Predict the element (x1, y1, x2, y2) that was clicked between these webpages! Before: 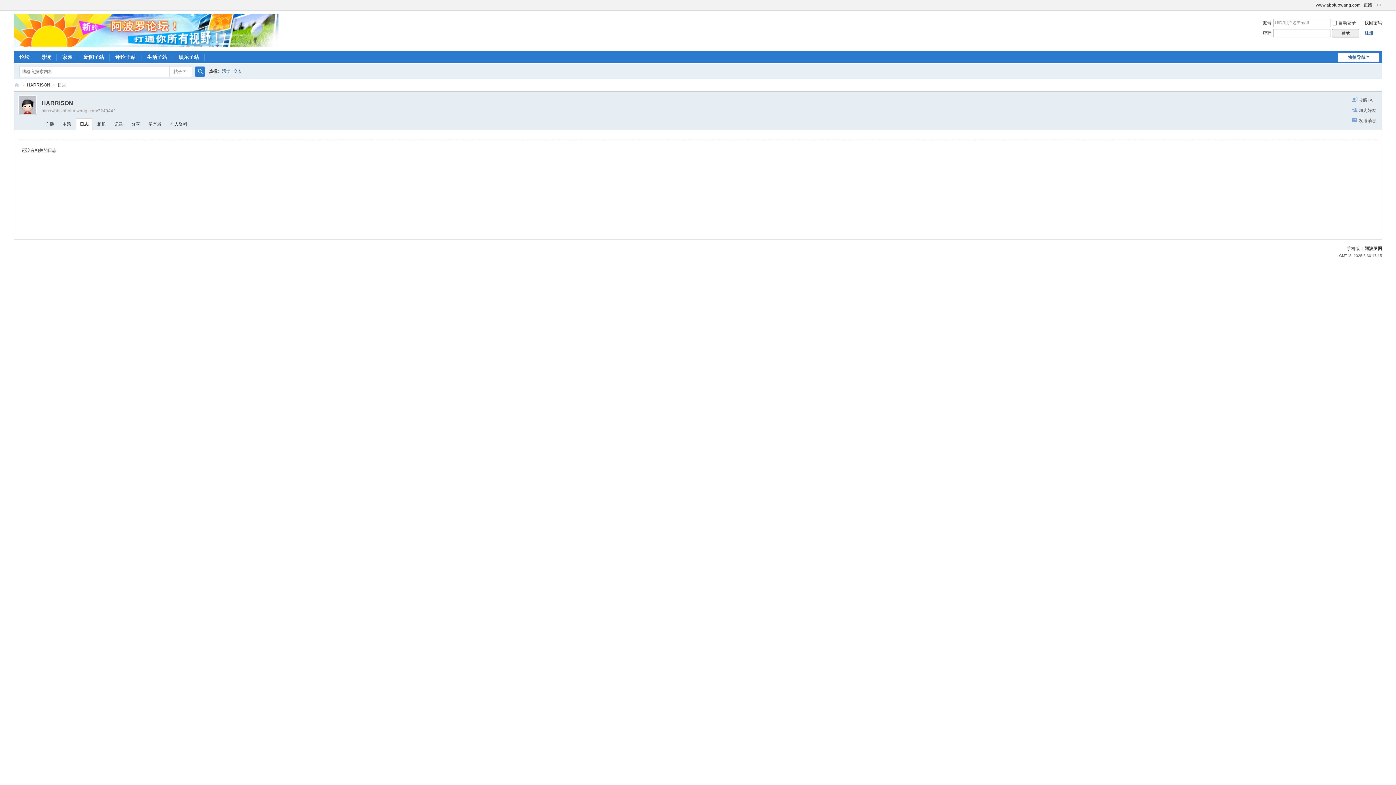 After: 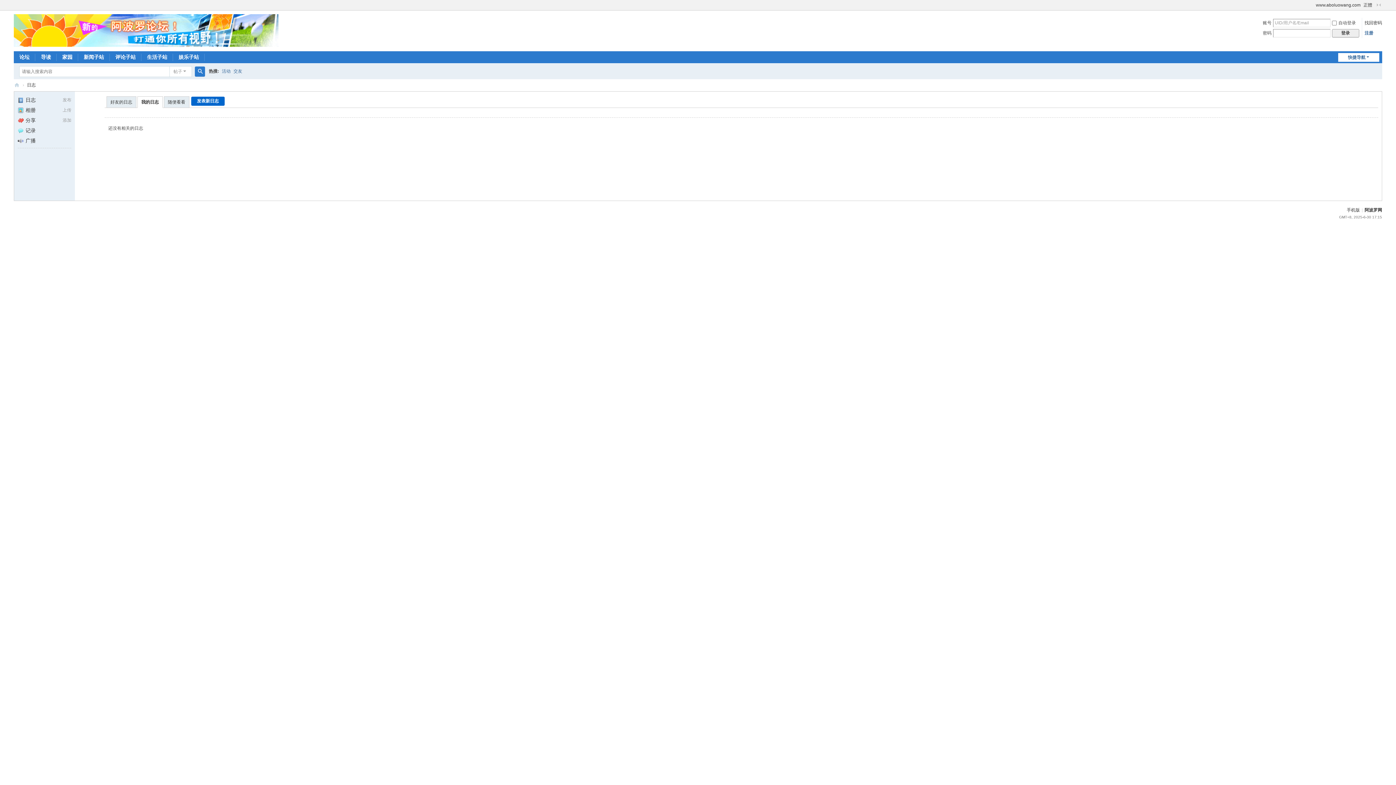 Action: bbox: (57, 80, 66, 90) label: 日志